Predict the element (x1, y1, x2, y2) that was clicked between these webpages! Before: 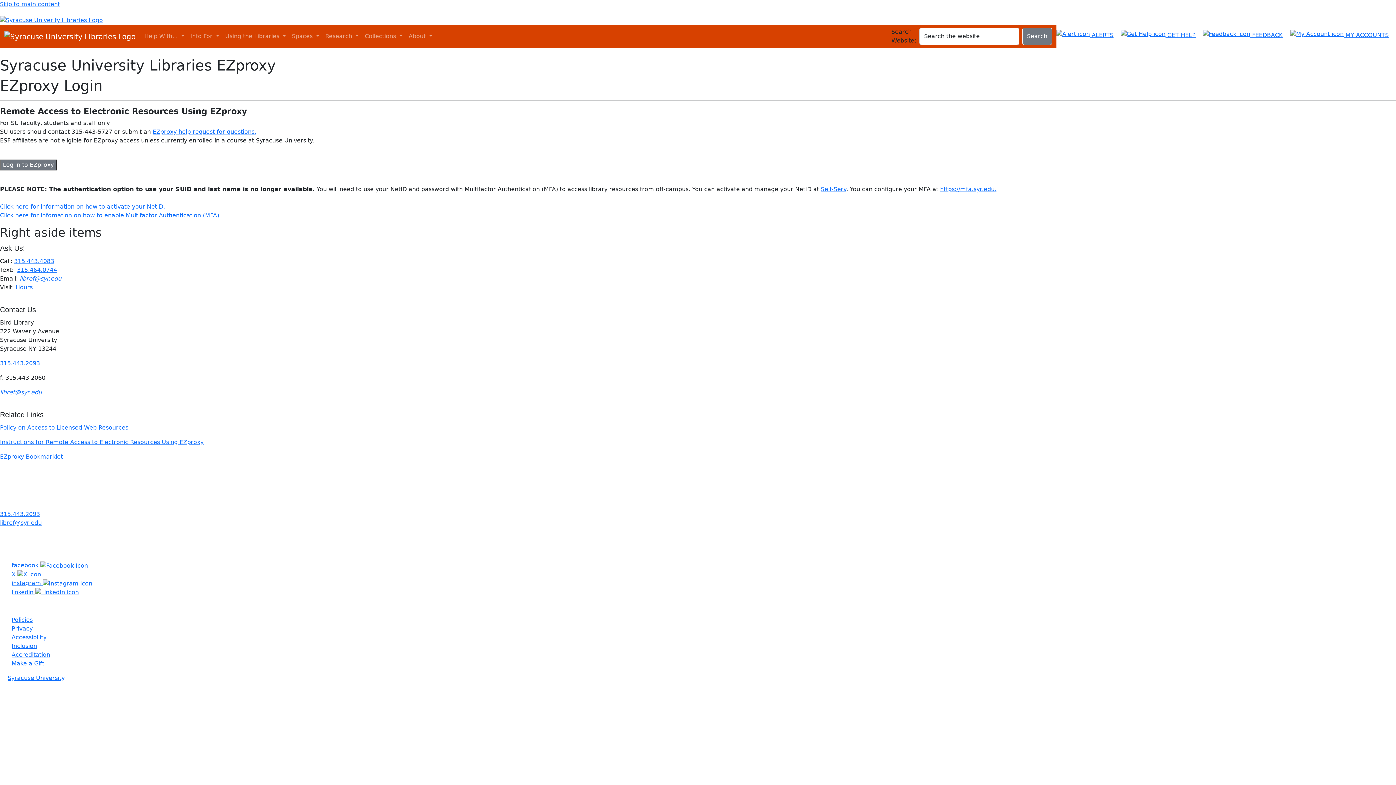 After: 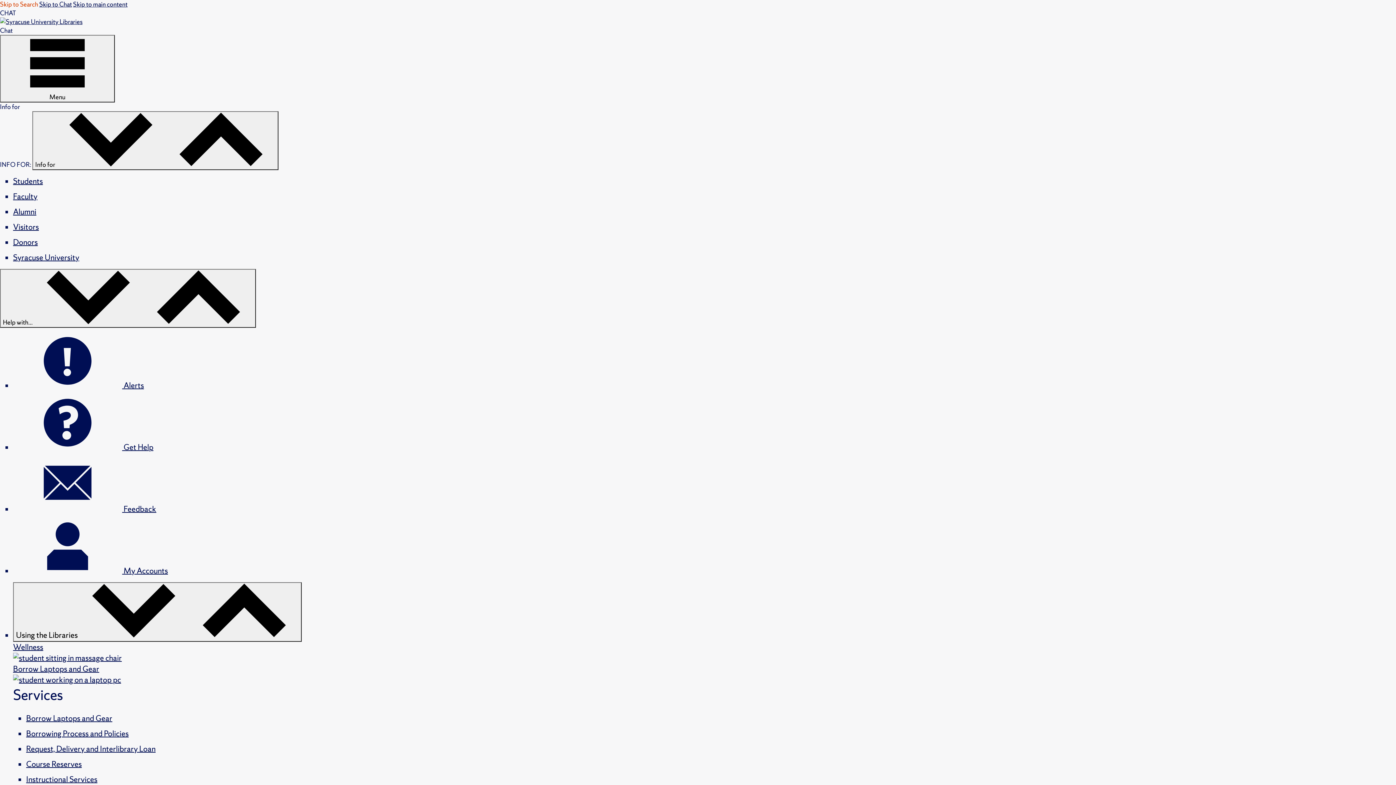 Action: bbox: (0, 424, 128, 431) label: Policy on Access to Licensed Web Resources